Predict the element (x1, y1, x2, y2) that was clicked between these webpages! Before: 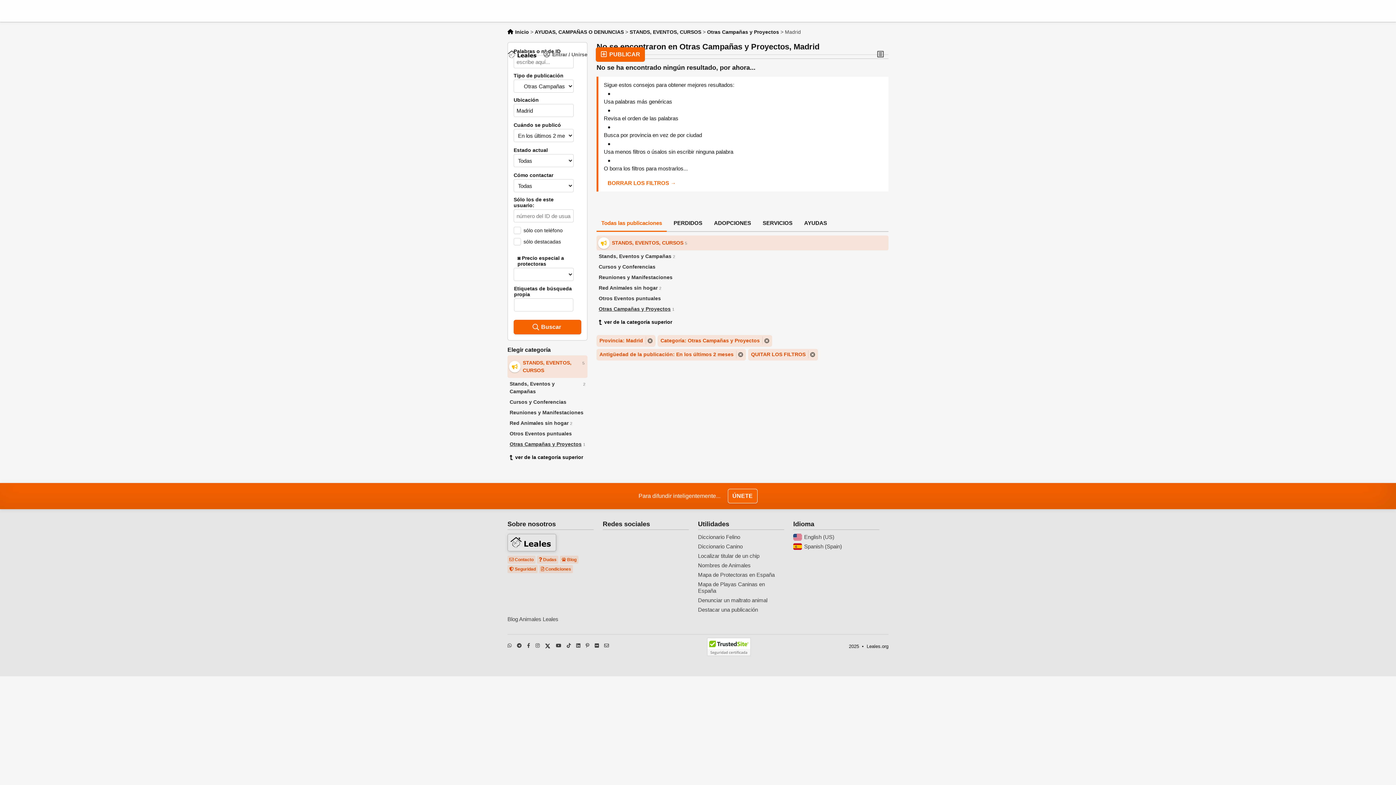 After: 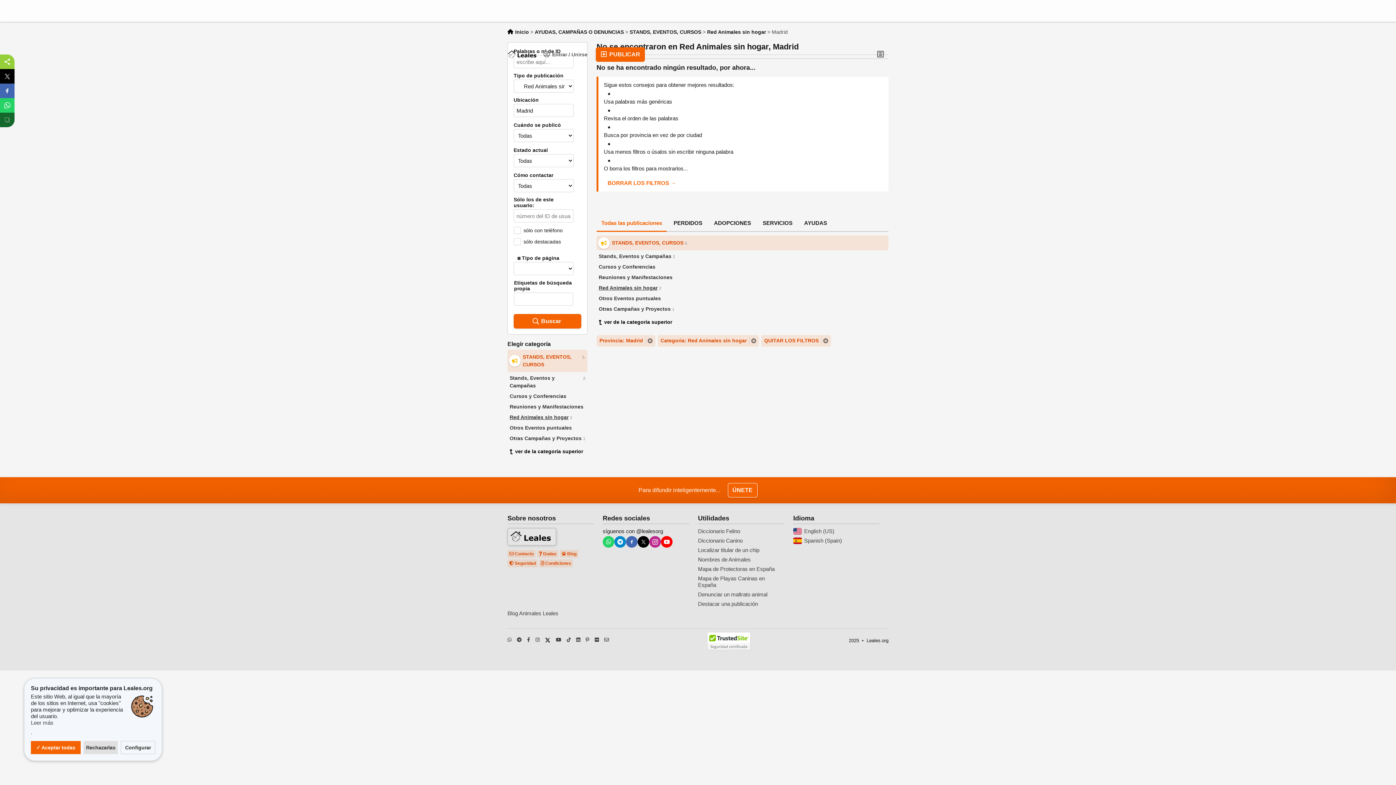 Action: bbox: (507, 418, 587, 428) label: Red Animales sin hogar
2